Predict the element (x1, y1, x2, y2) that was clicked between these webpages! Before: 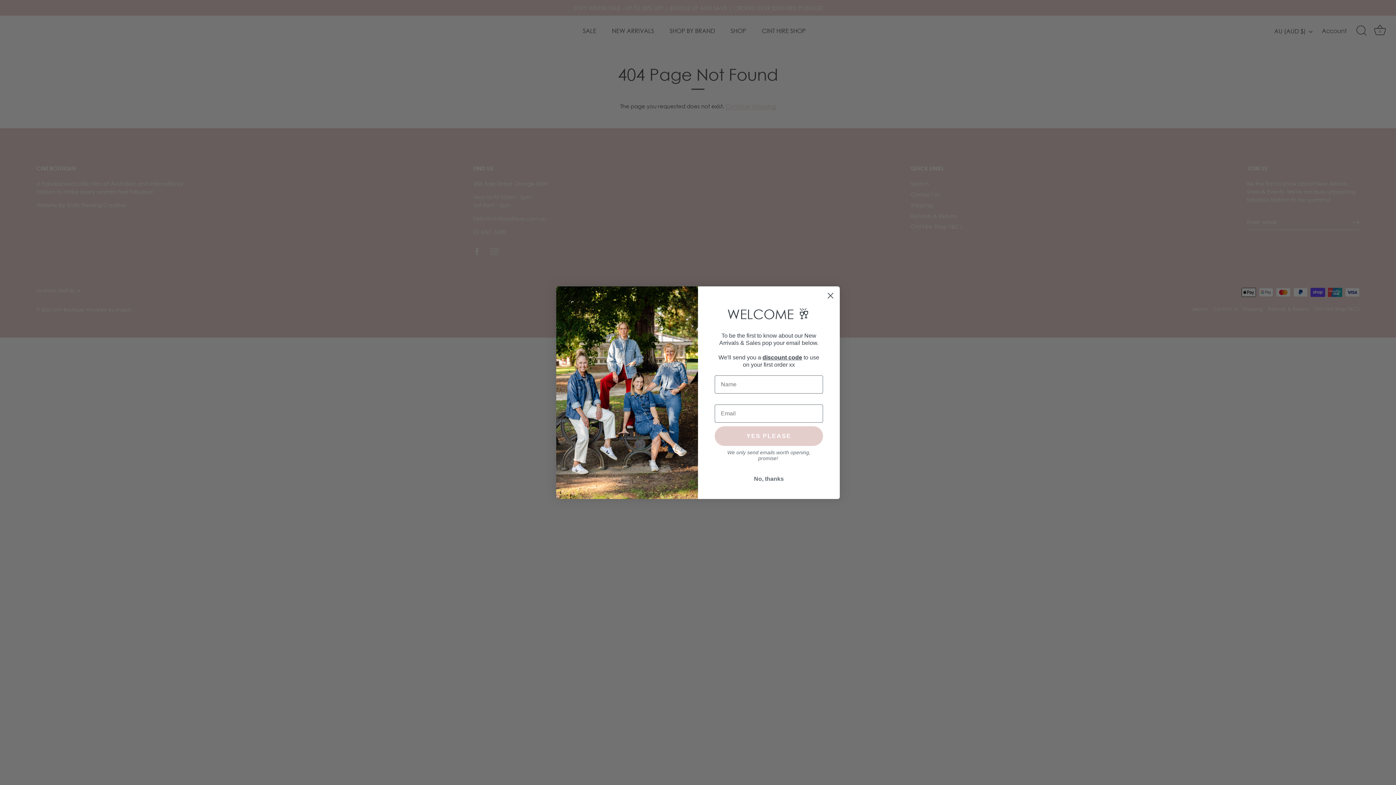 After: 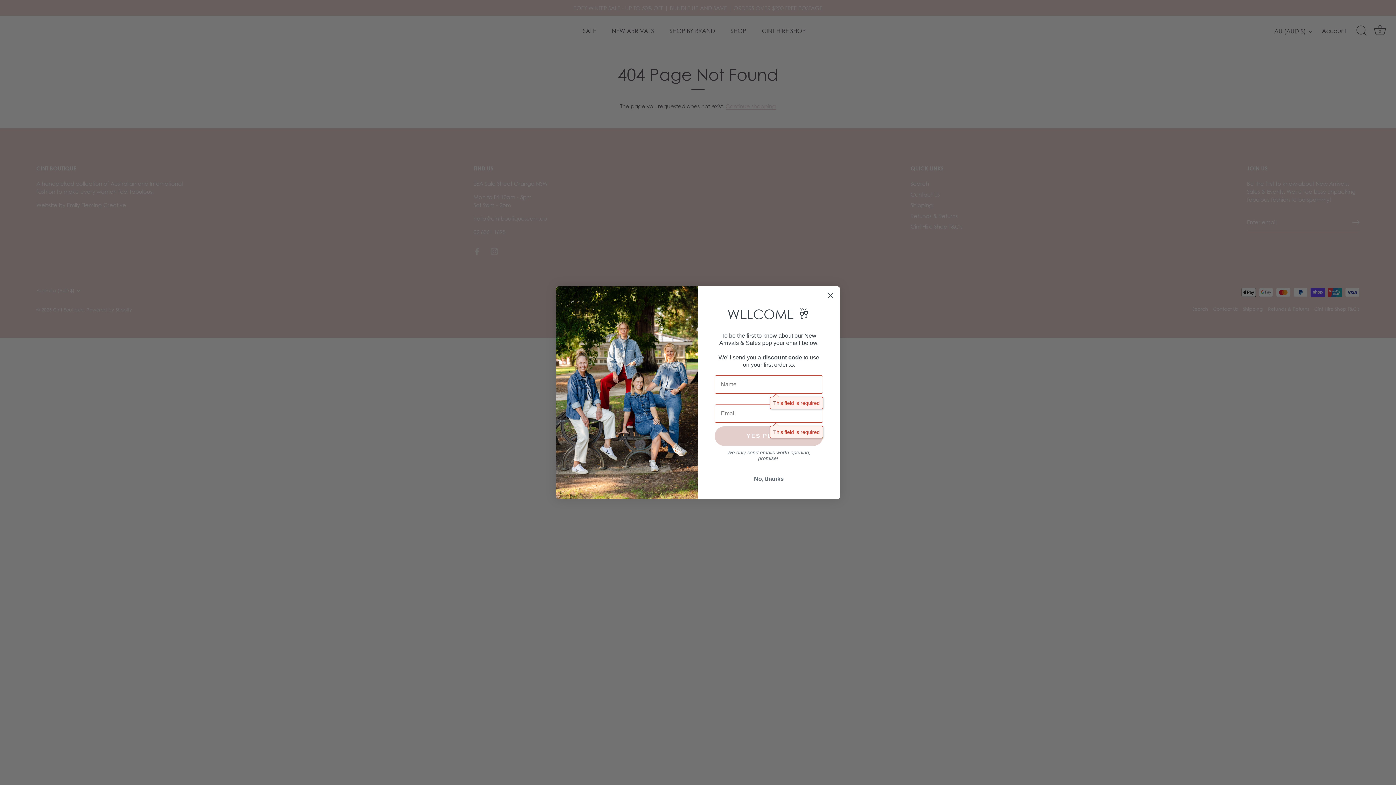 Action: label: YES PLEASE bbox: (714, 448, 823, 468)